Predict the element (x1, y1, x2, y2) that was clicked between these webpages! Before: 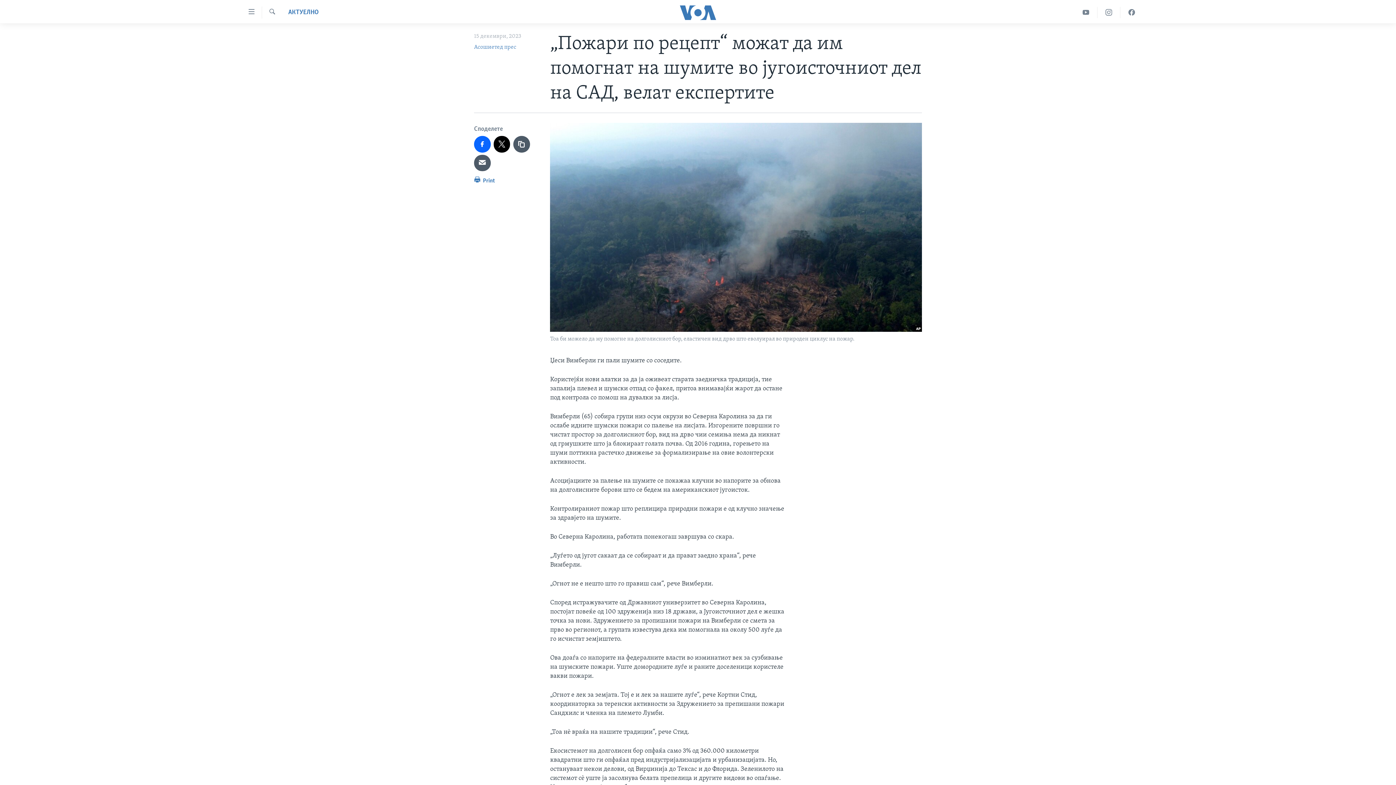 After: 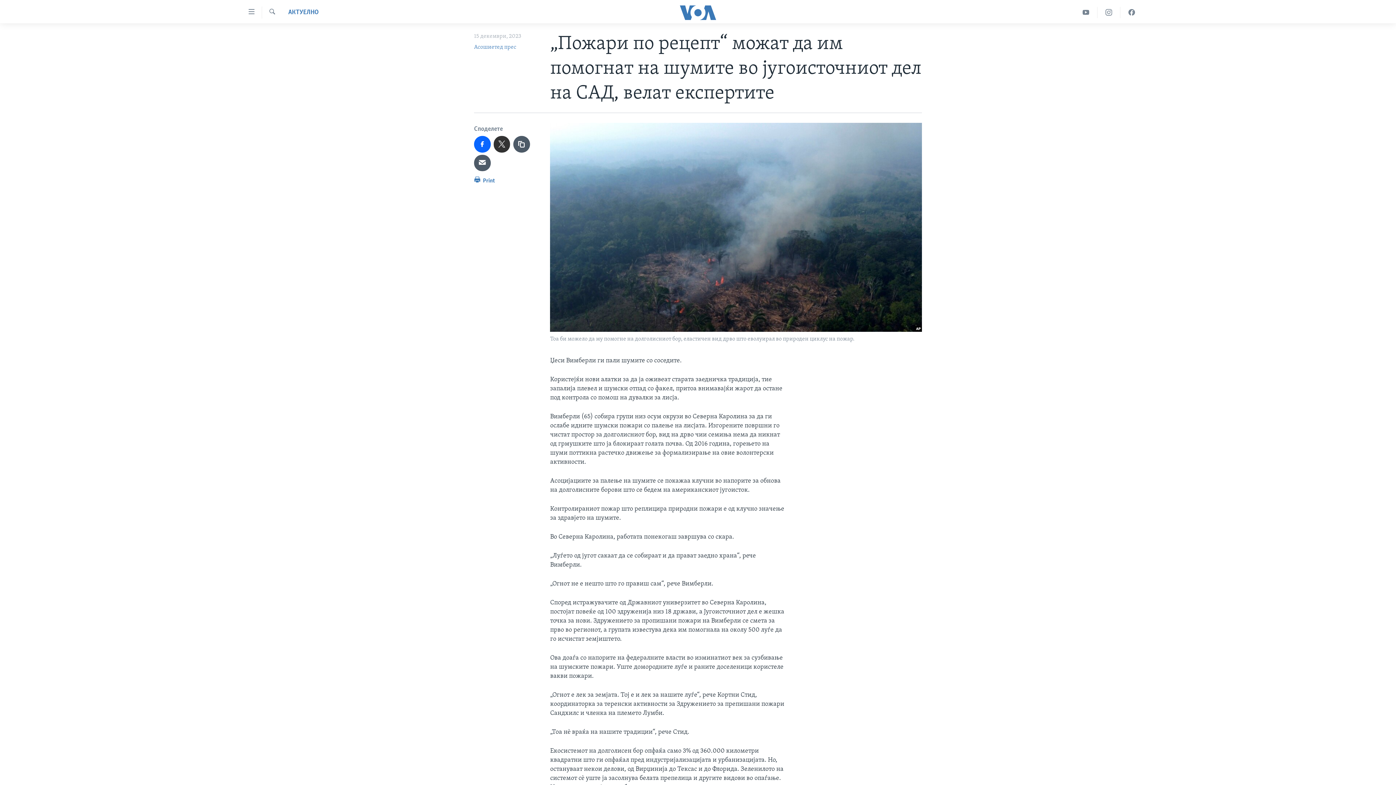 Action: bbox: (493, 136, 510, 152)